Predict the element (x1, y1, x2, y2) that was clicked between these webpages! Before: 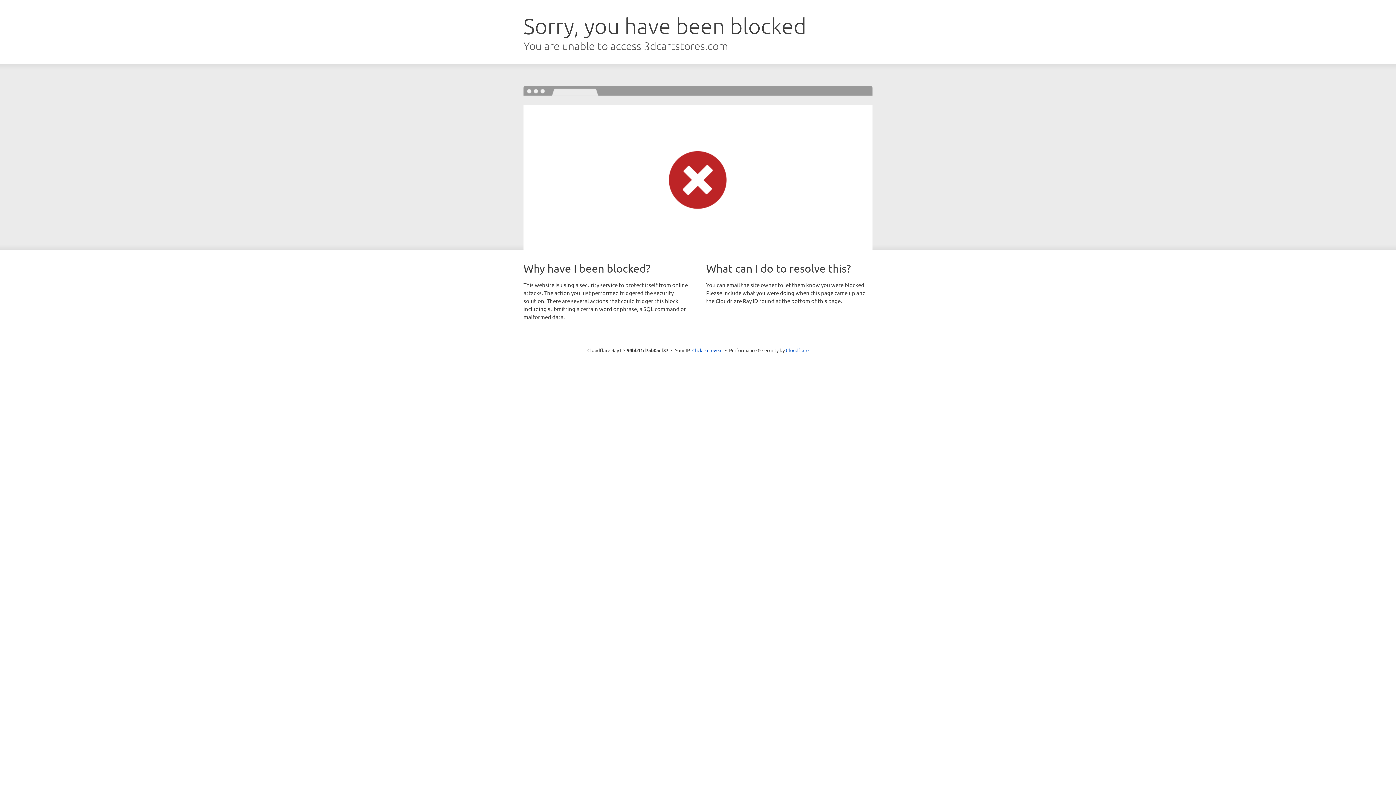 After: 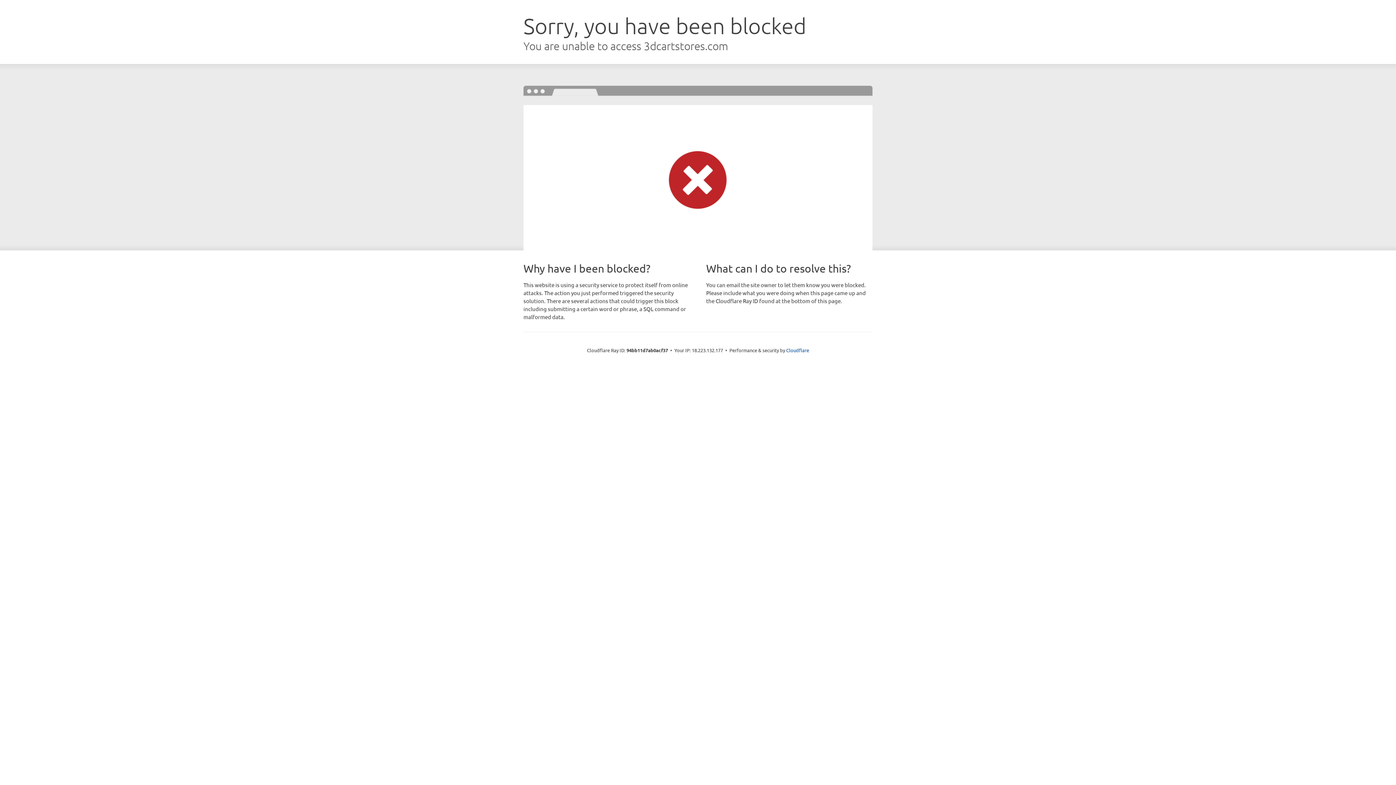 Action: label: Click to reveal bbox: (692, 346, 722, 353)